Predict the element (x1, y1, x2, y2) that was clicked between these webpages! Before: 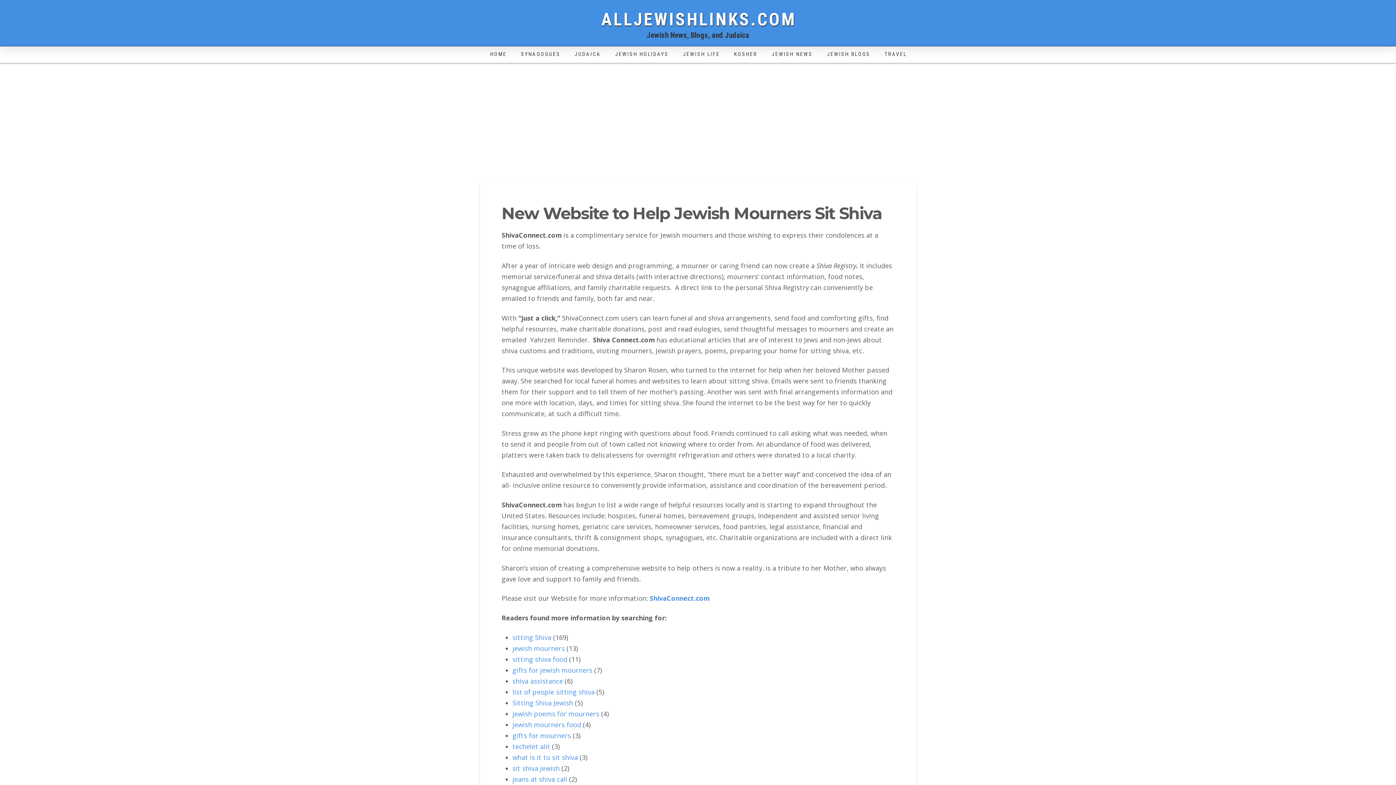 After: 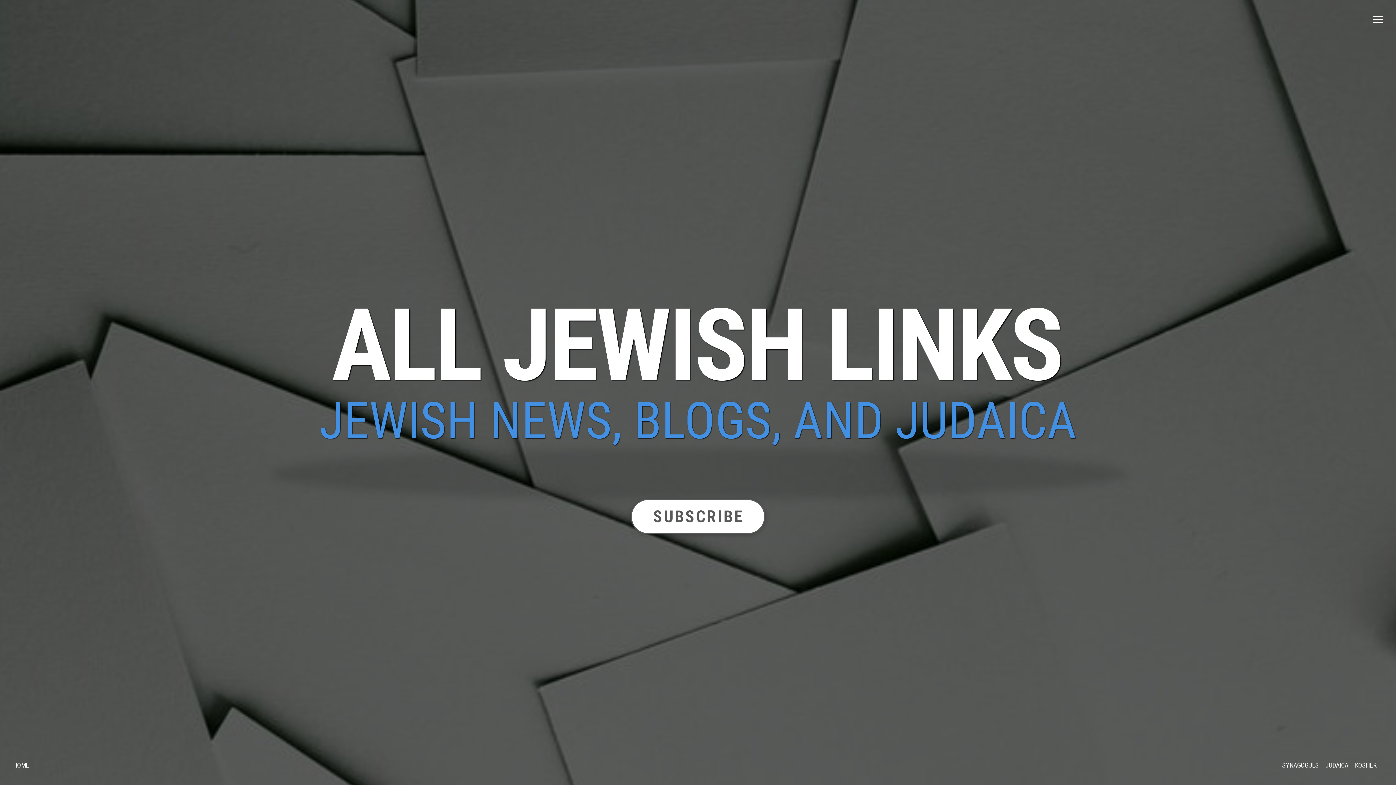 Action: label: shiva assistance bbox: (512, 676, 563, 685)